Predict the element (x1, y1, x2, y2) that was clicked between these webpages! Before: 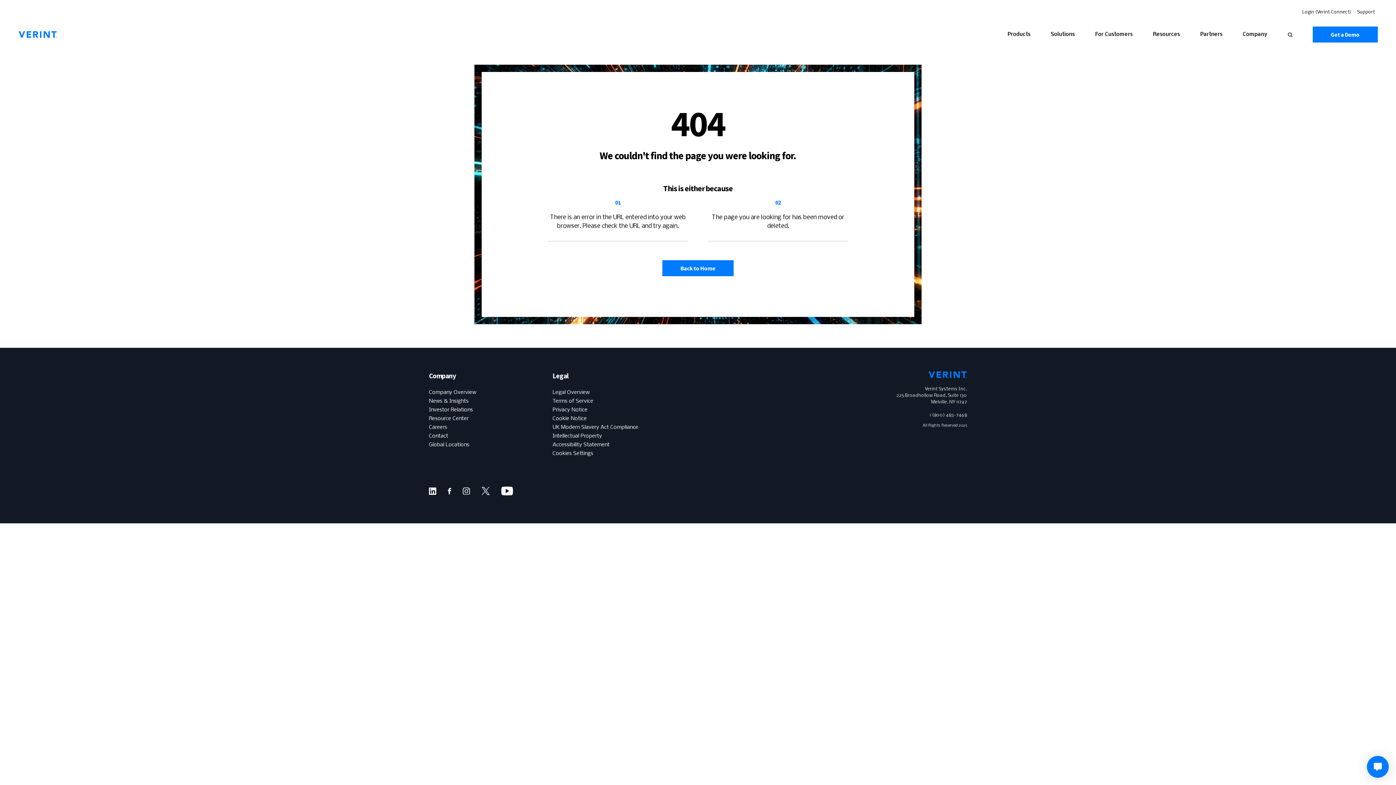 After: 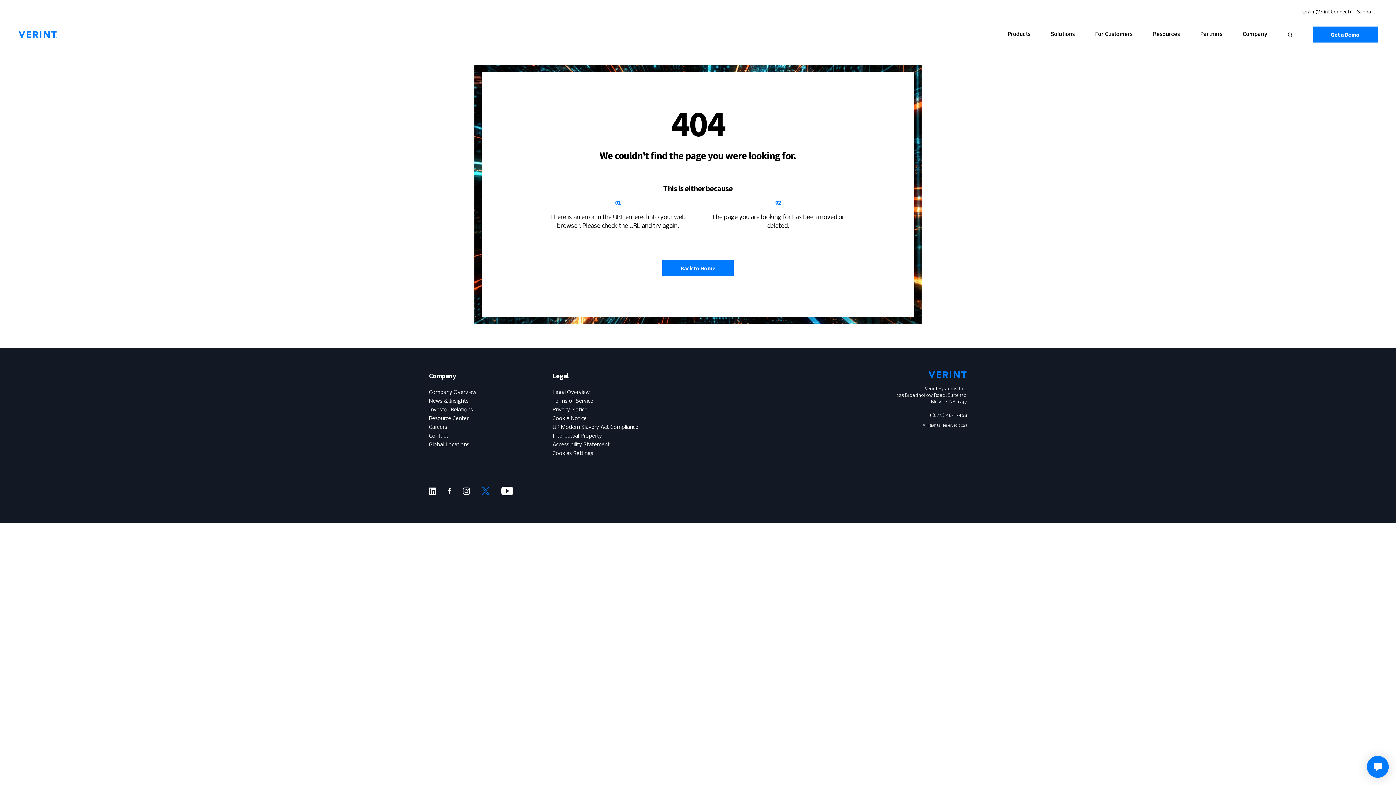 Action: label: Twitter bbox: (481, 490, 489, 496)